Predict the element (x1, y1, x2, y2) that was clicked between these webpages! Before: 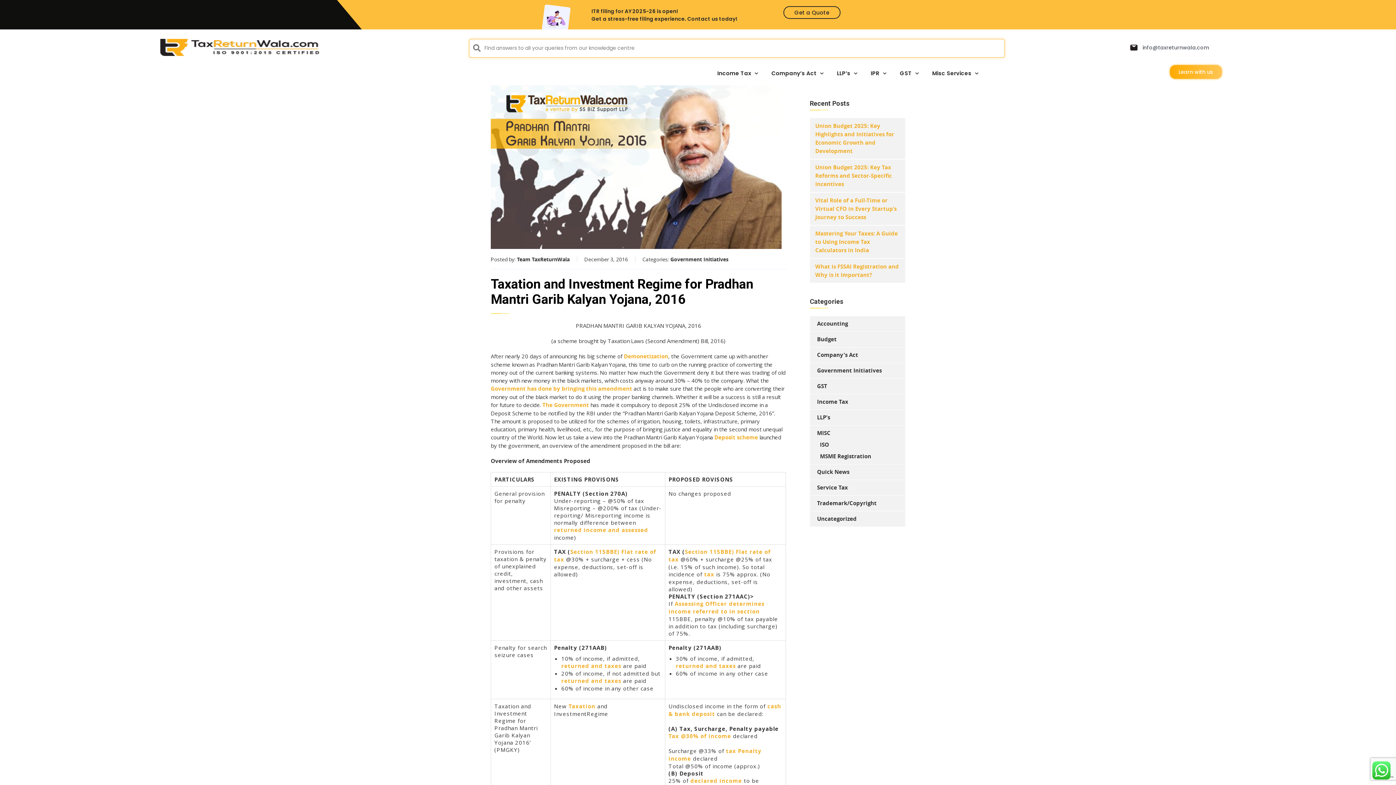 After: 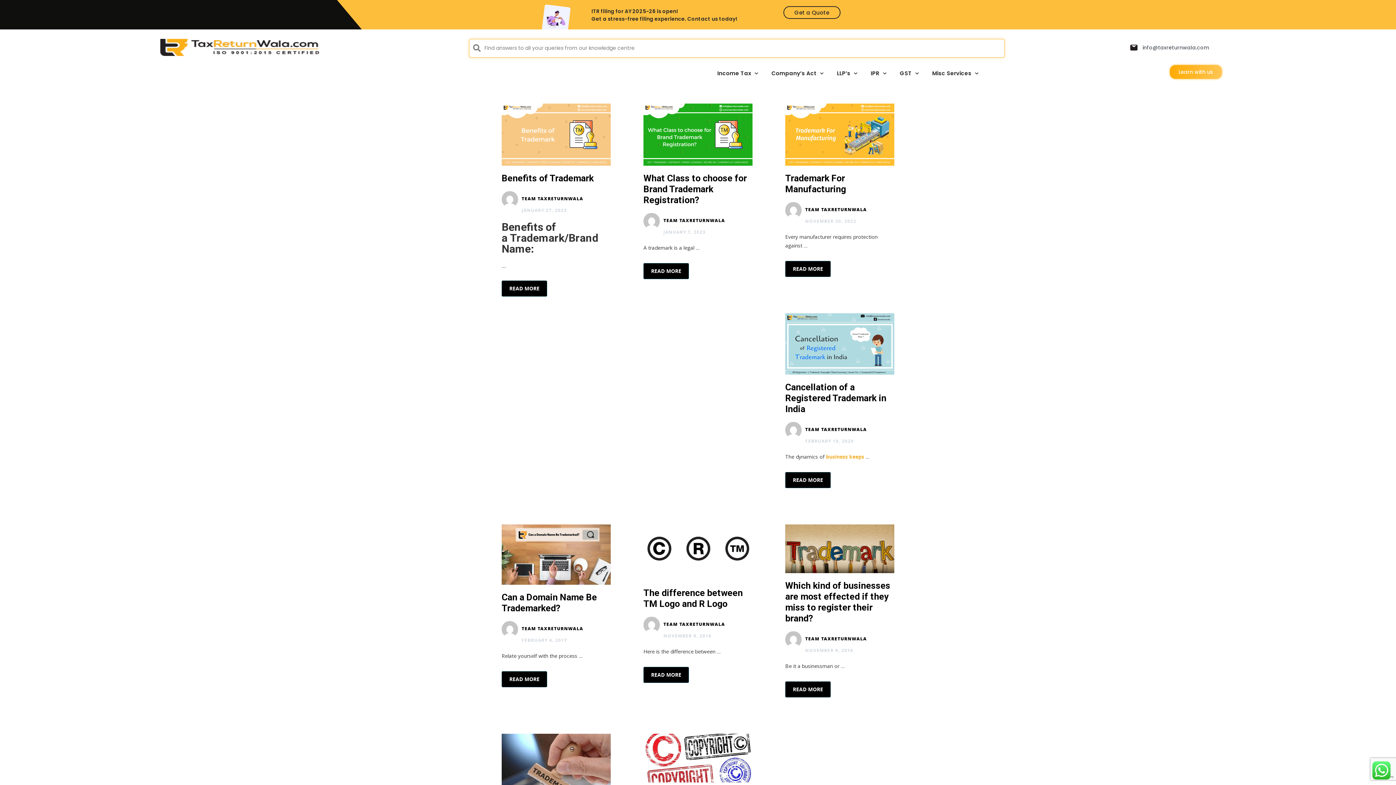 Action: label: Trademark/Copyright bbox: (810, 499, 876, 507)